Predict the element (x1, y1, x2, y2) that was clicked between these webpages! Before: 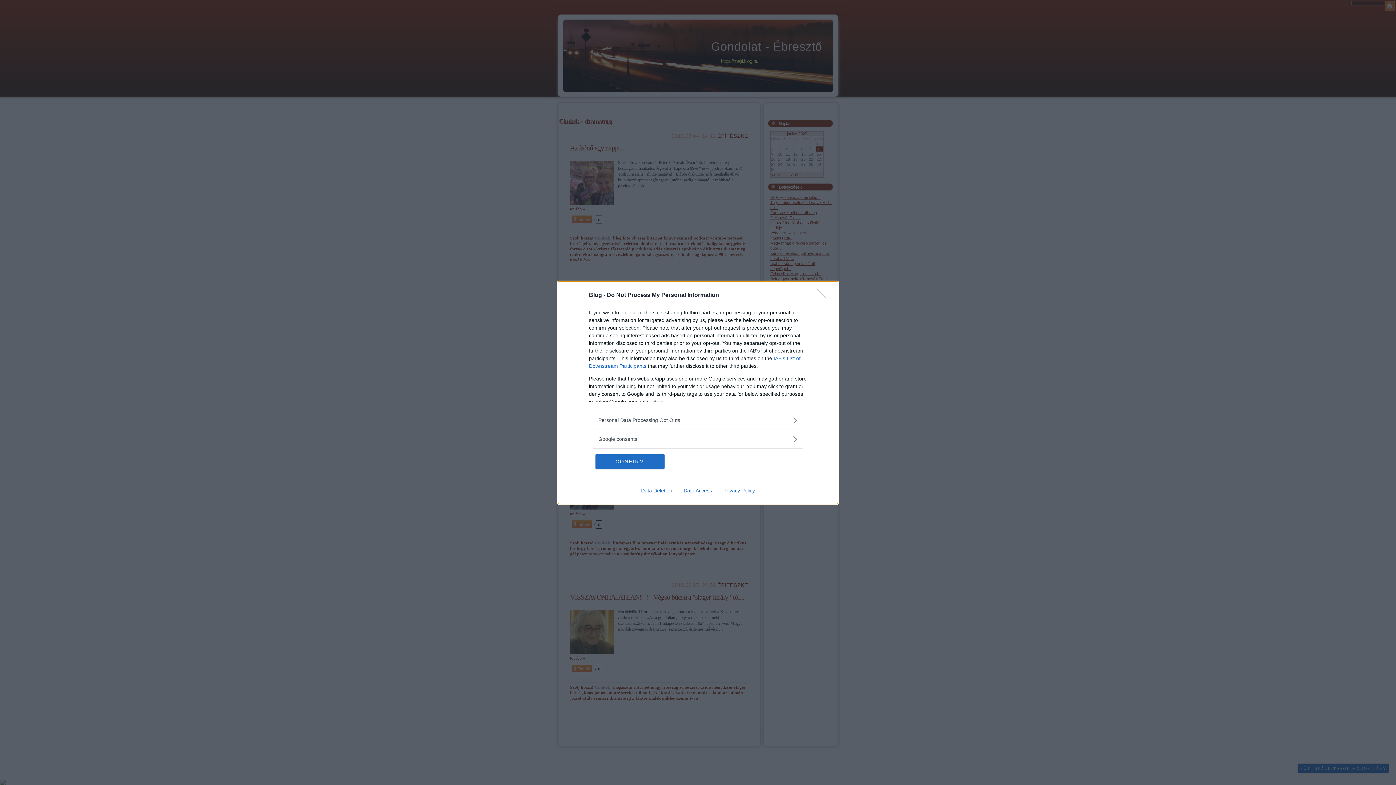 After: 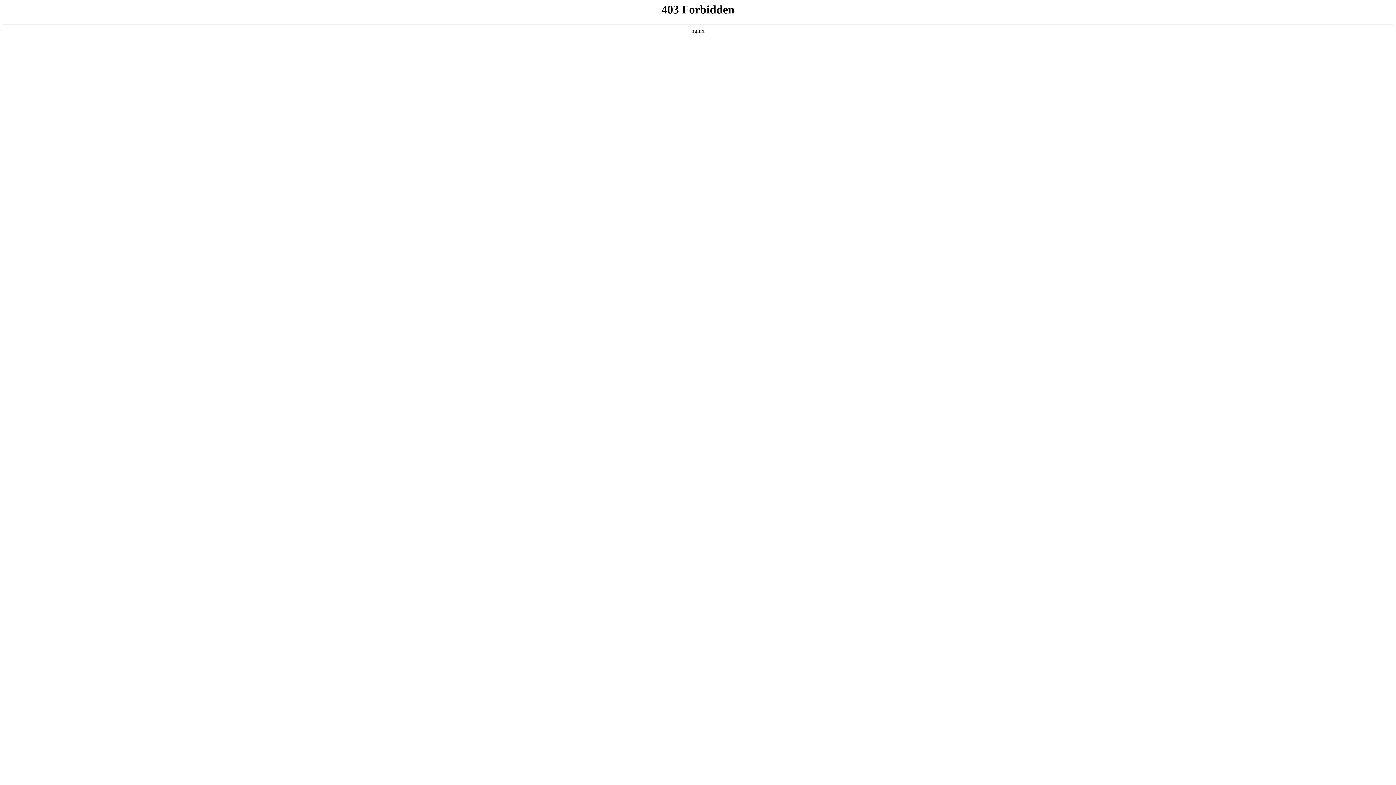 Action: bbox: (717, 487, 760, 493) label: Privacy Policy